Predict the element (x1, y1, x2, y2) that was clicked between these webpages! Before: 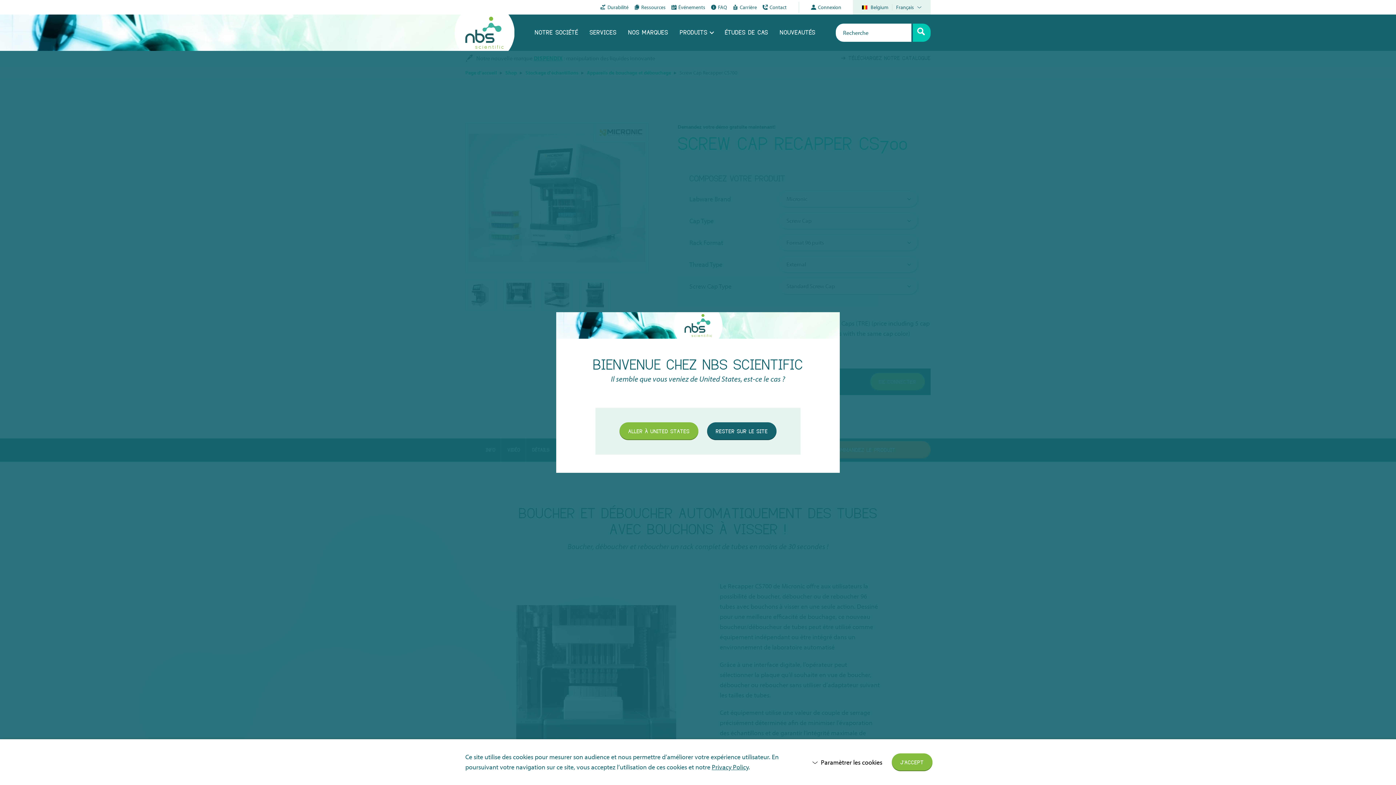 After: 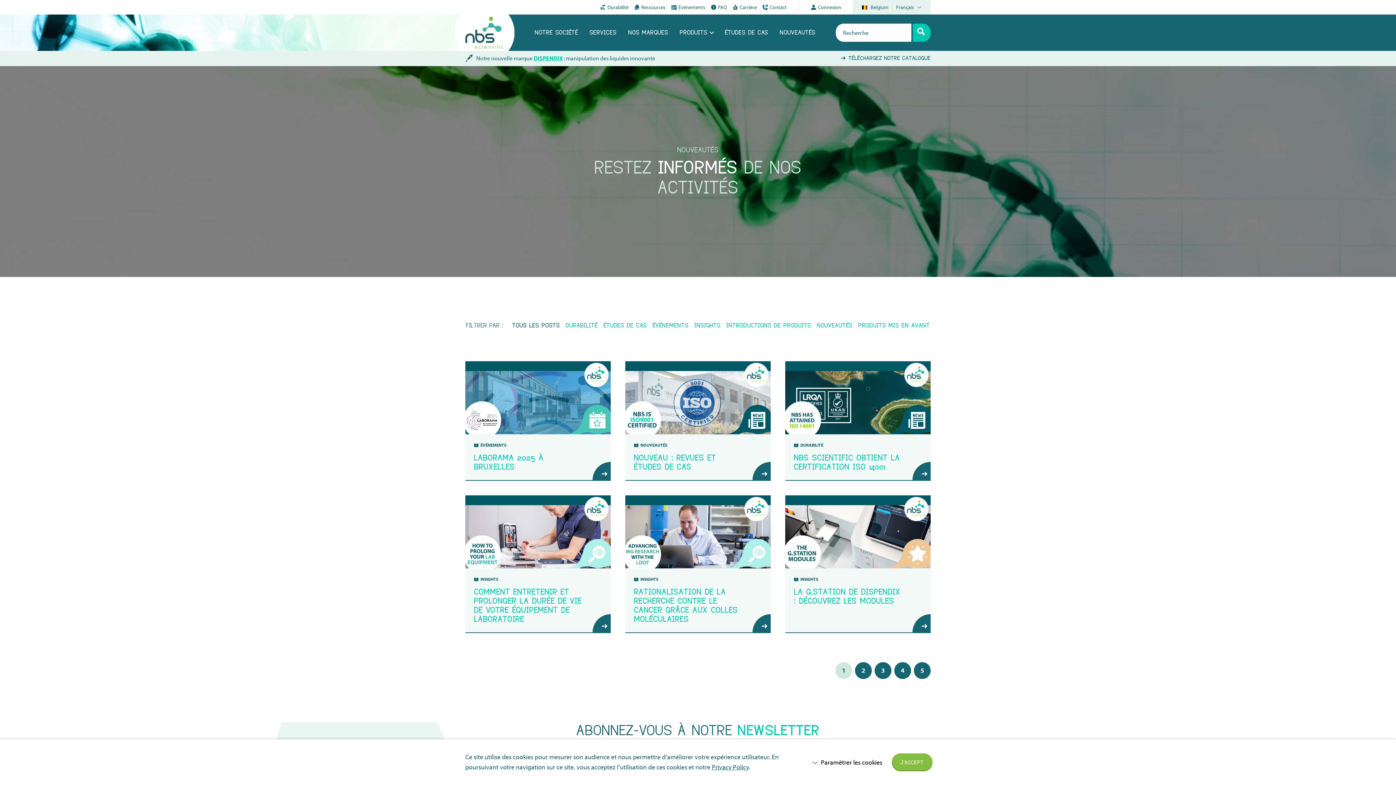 Action: bbox: (780, 14, 815, 50) label: NOUVEAUTÉS